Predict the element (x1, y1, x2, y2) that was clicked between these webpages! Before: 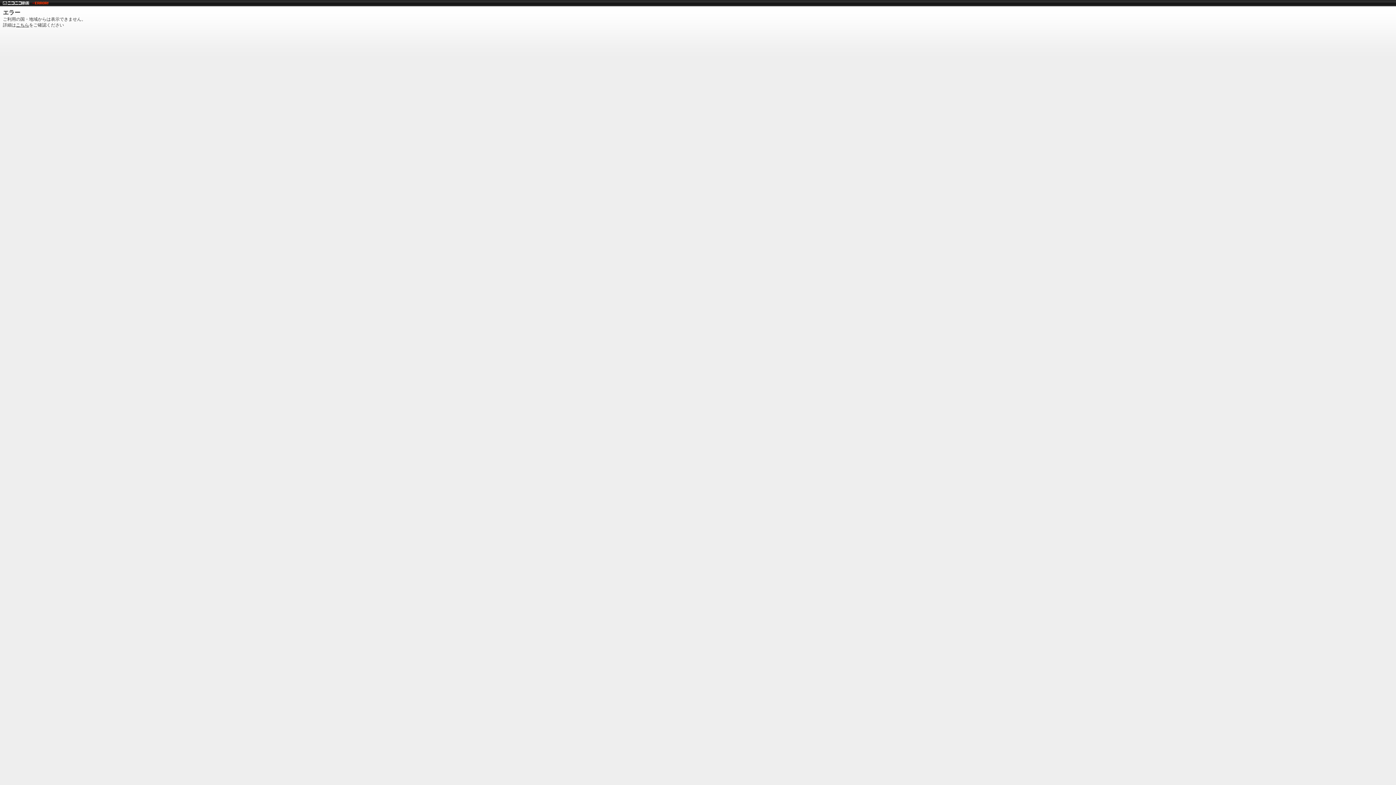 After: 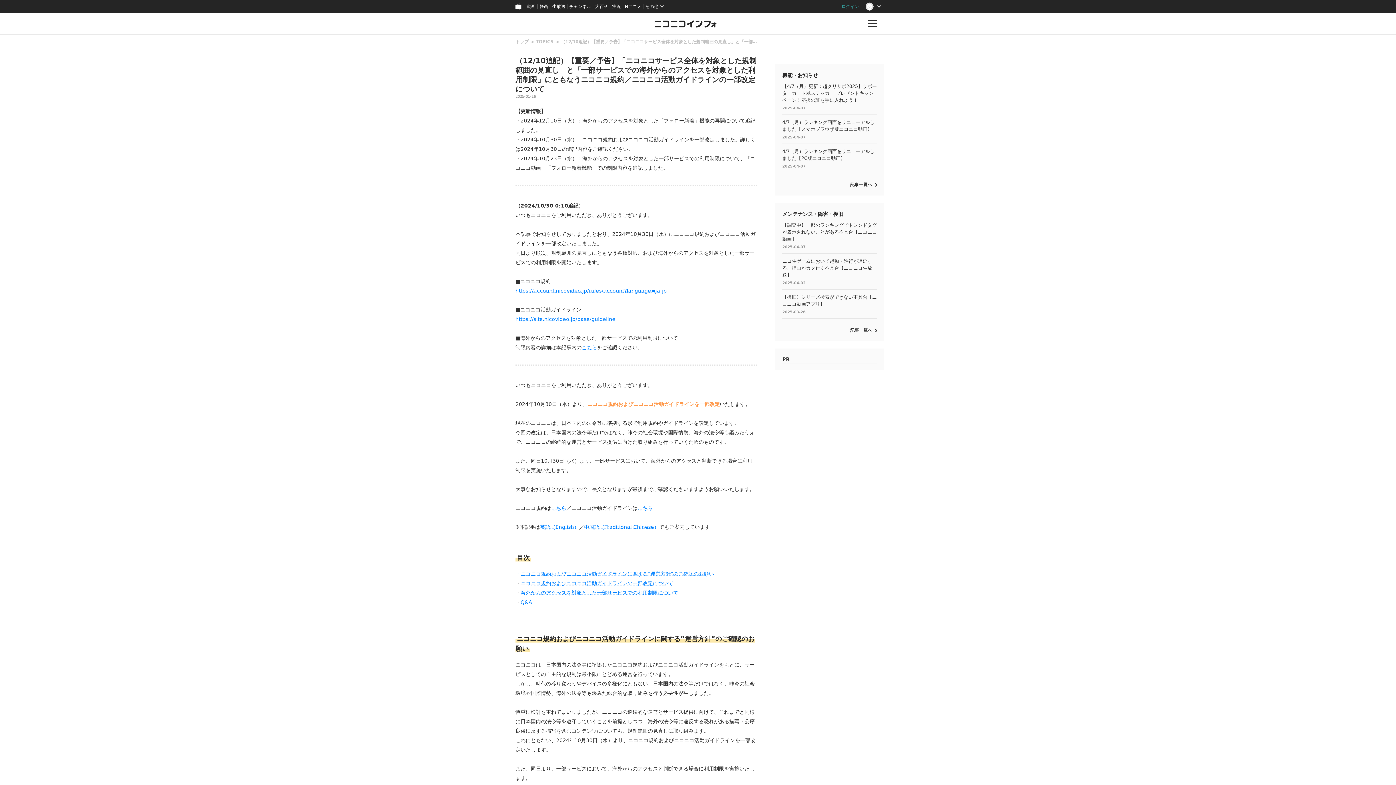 Action: bbox: (16, 22, 29, 27) label: こちら